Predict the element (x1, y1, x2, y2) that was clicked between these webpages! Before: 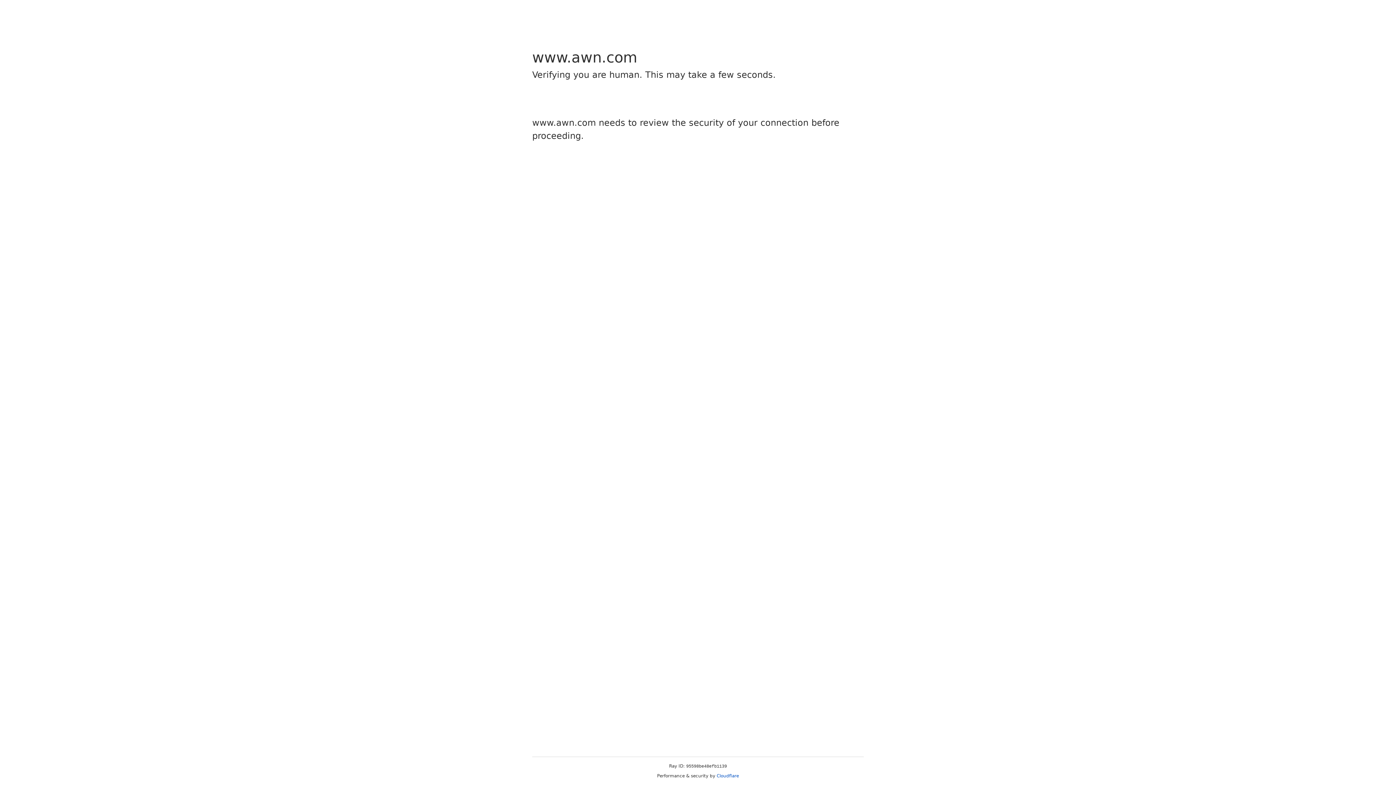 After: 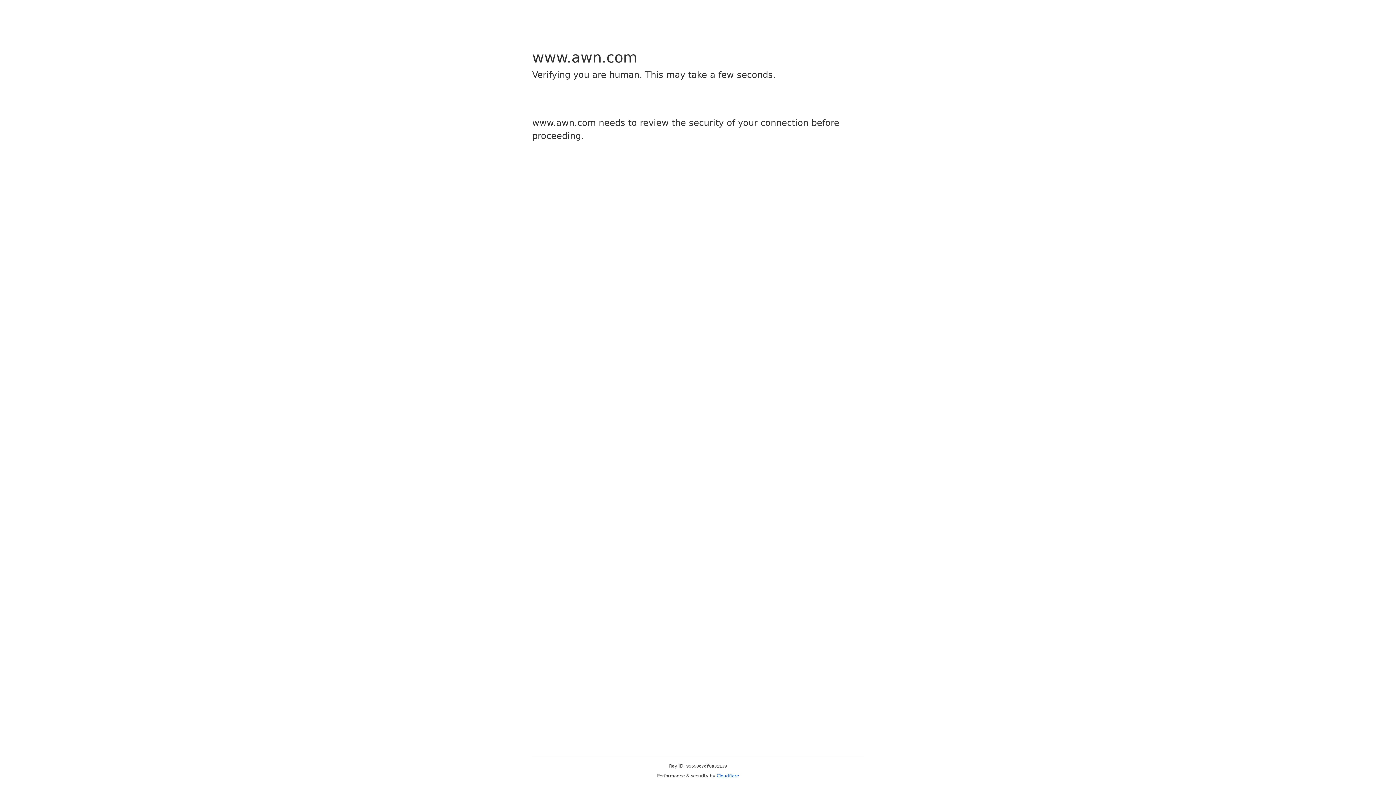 Action: label: Cloudflare bbox: (716, 773, 739, 778)